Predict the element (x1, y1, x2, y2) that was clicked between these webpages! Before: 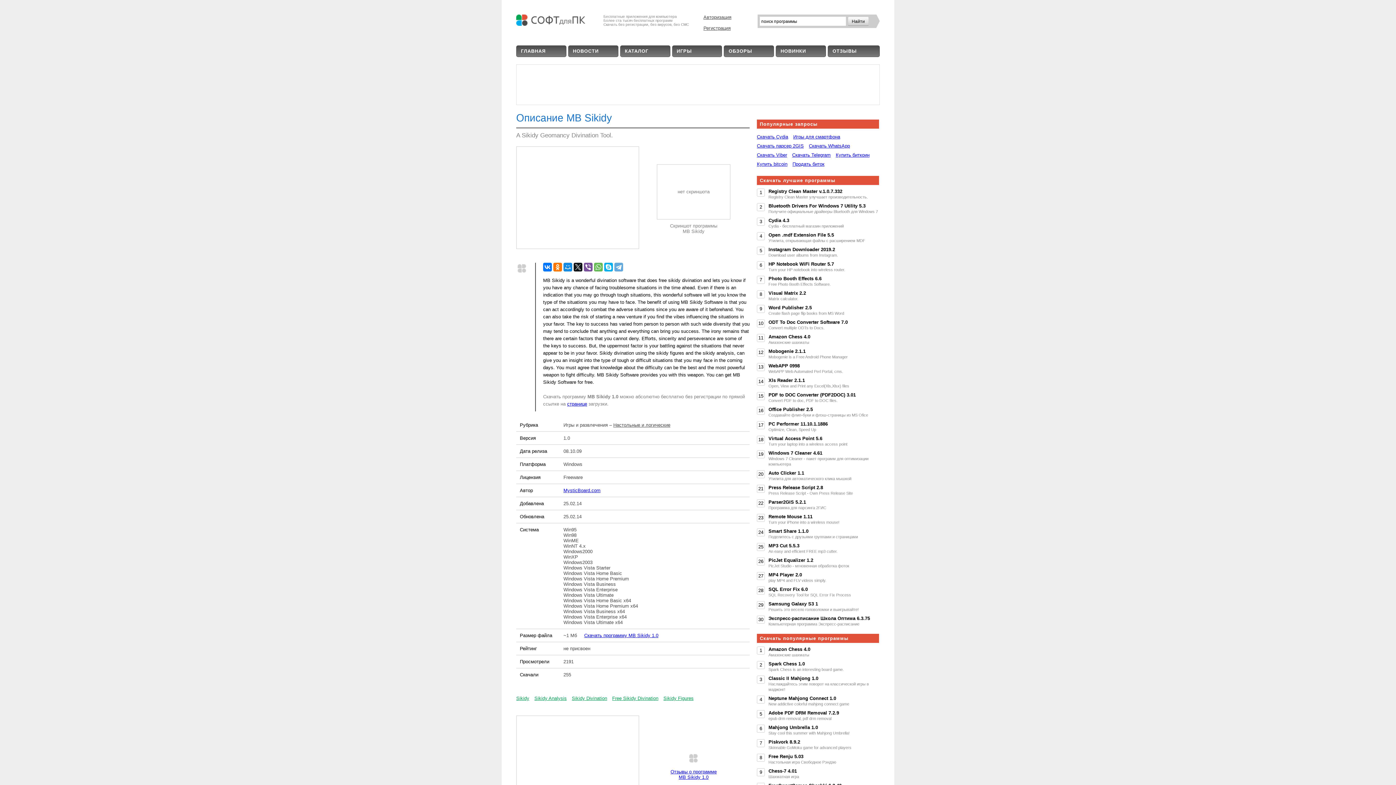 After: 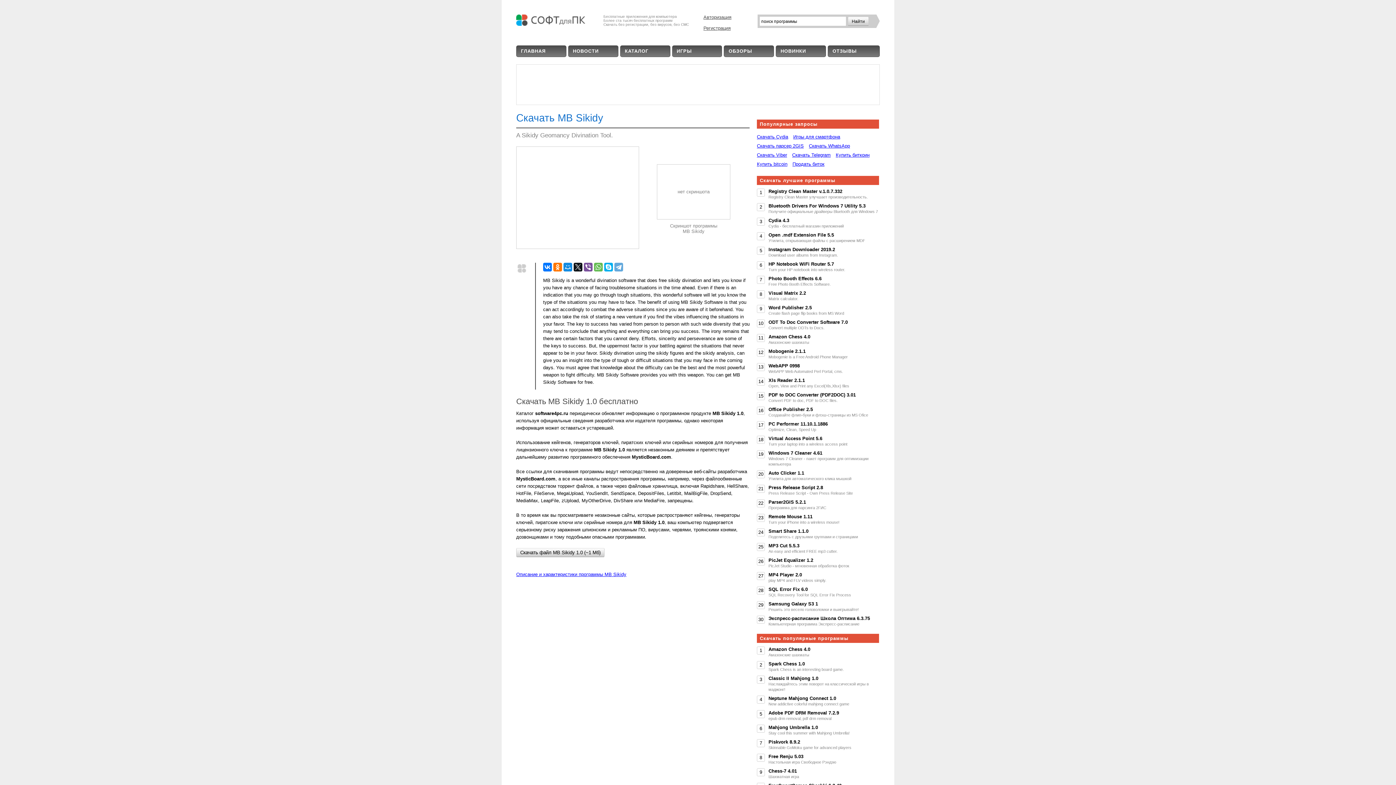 Action: bbox: (567, 401, 587, 406) label: странице